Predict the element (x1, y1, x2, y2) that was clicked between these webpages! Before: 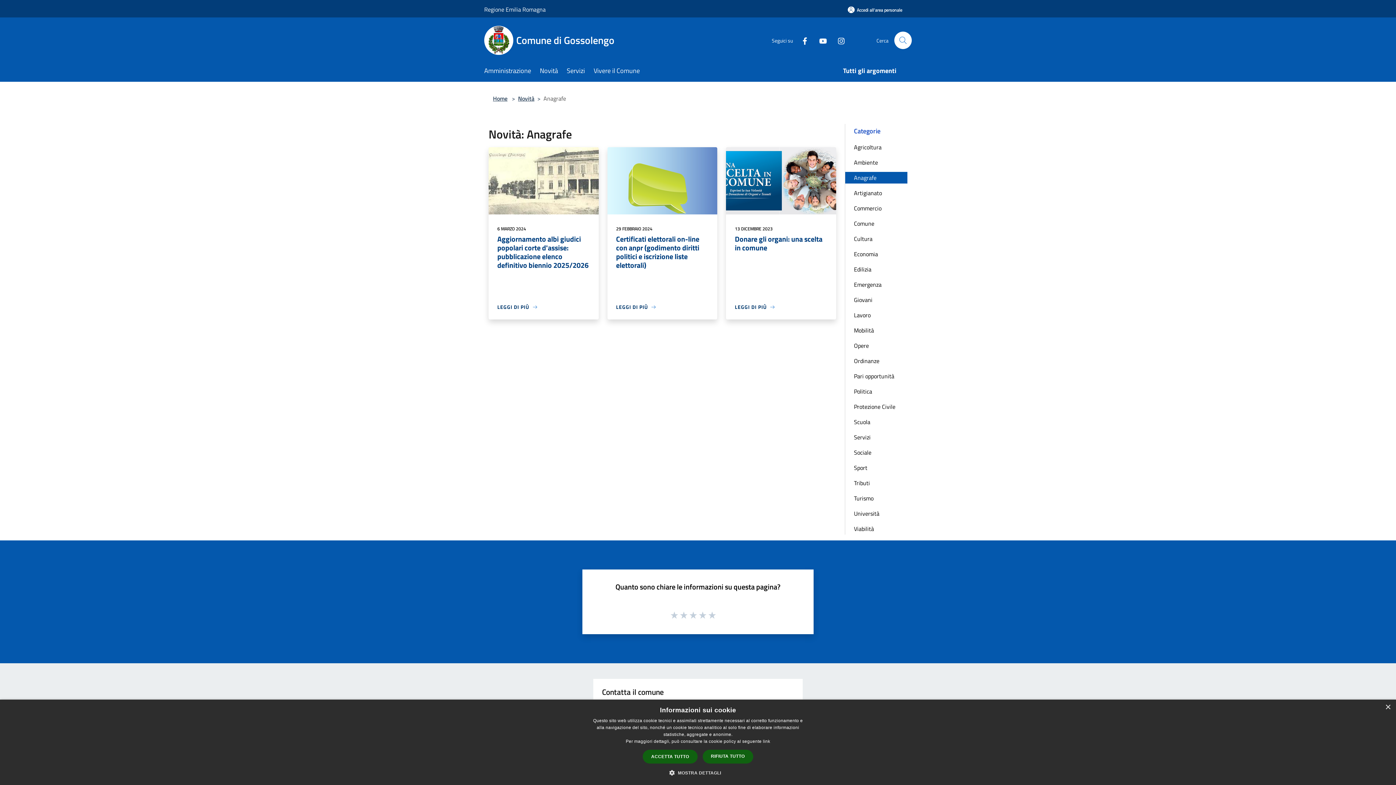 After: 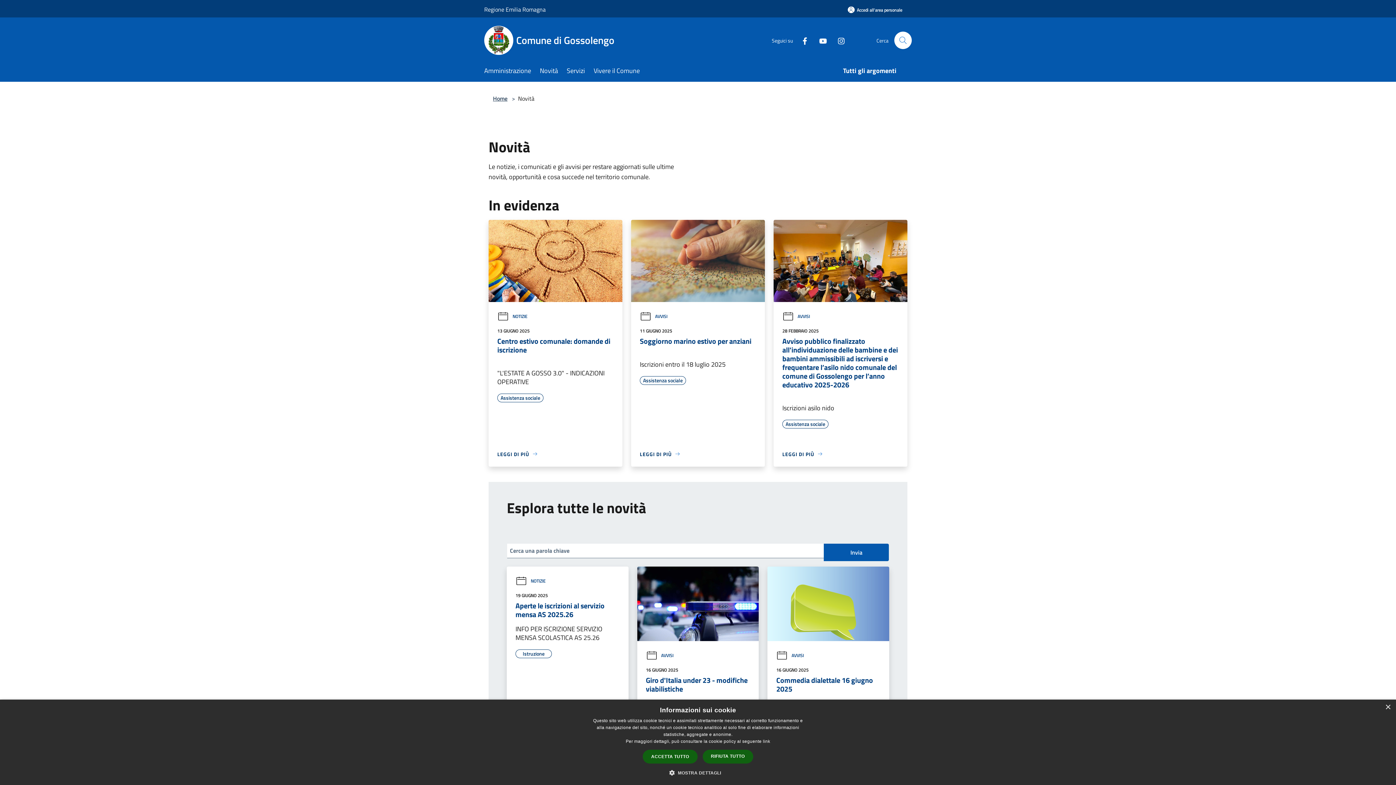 Action: label: Novità bbox: (540, 61, 566, 81)